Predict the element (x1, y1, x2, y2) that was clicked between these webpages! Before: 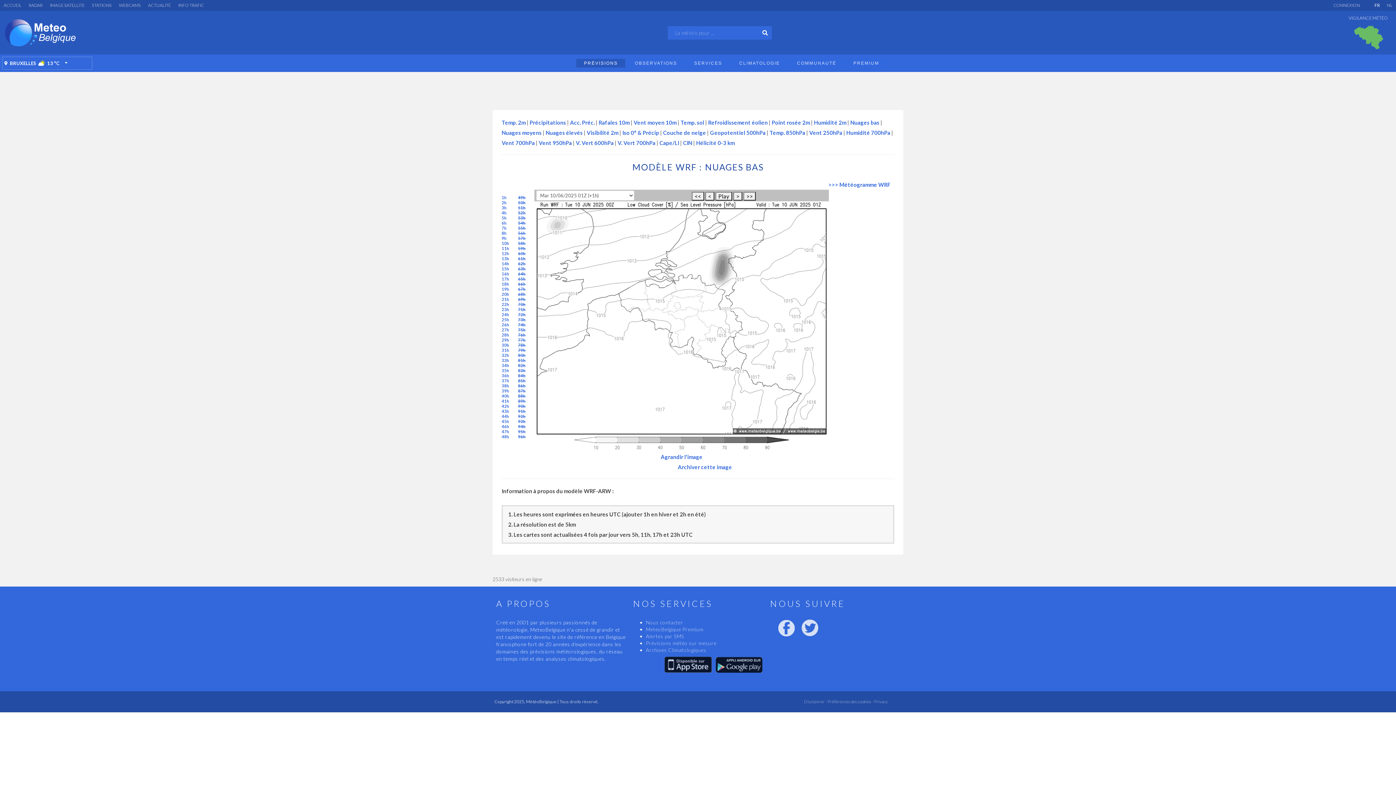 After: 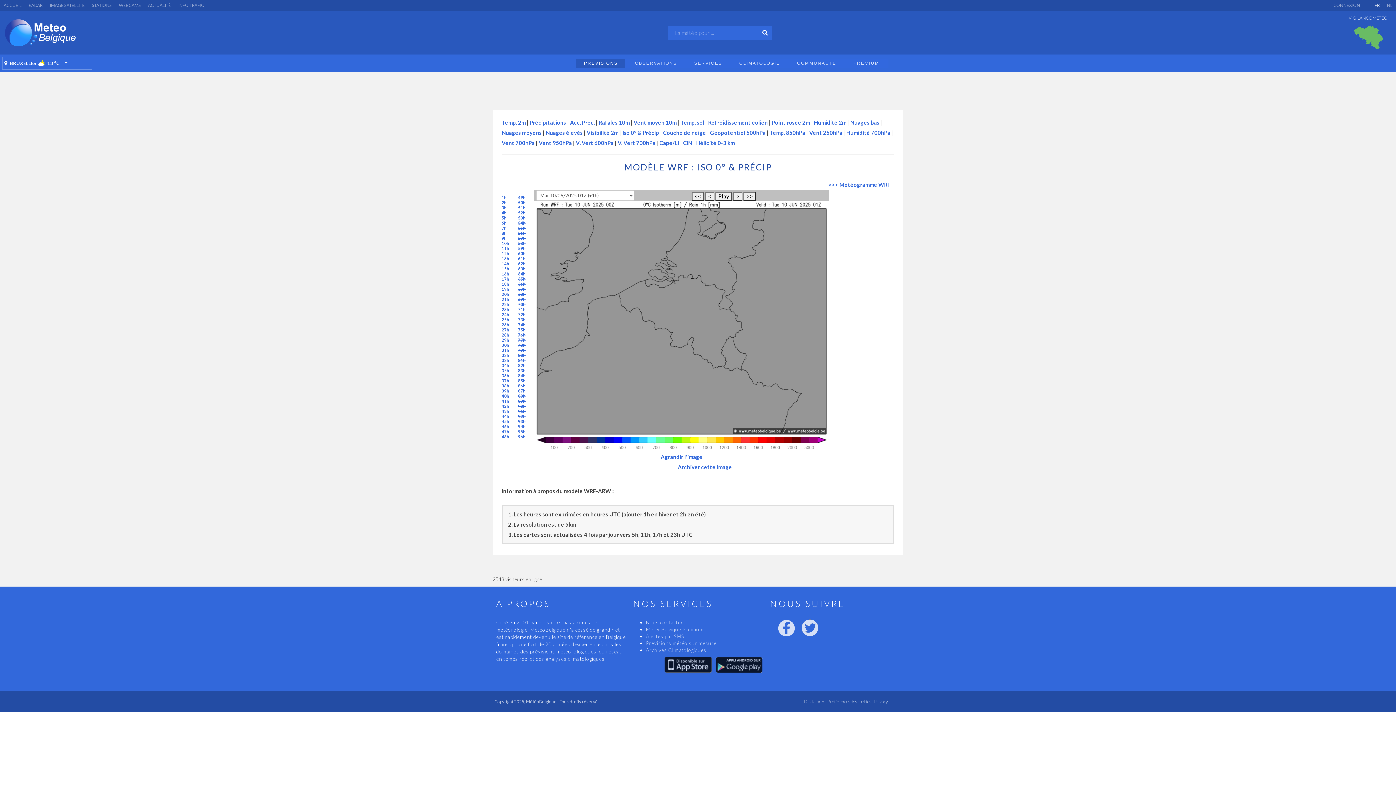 Action: label: Iso 0° & Précip bbox: (622, 129, 659, 136)